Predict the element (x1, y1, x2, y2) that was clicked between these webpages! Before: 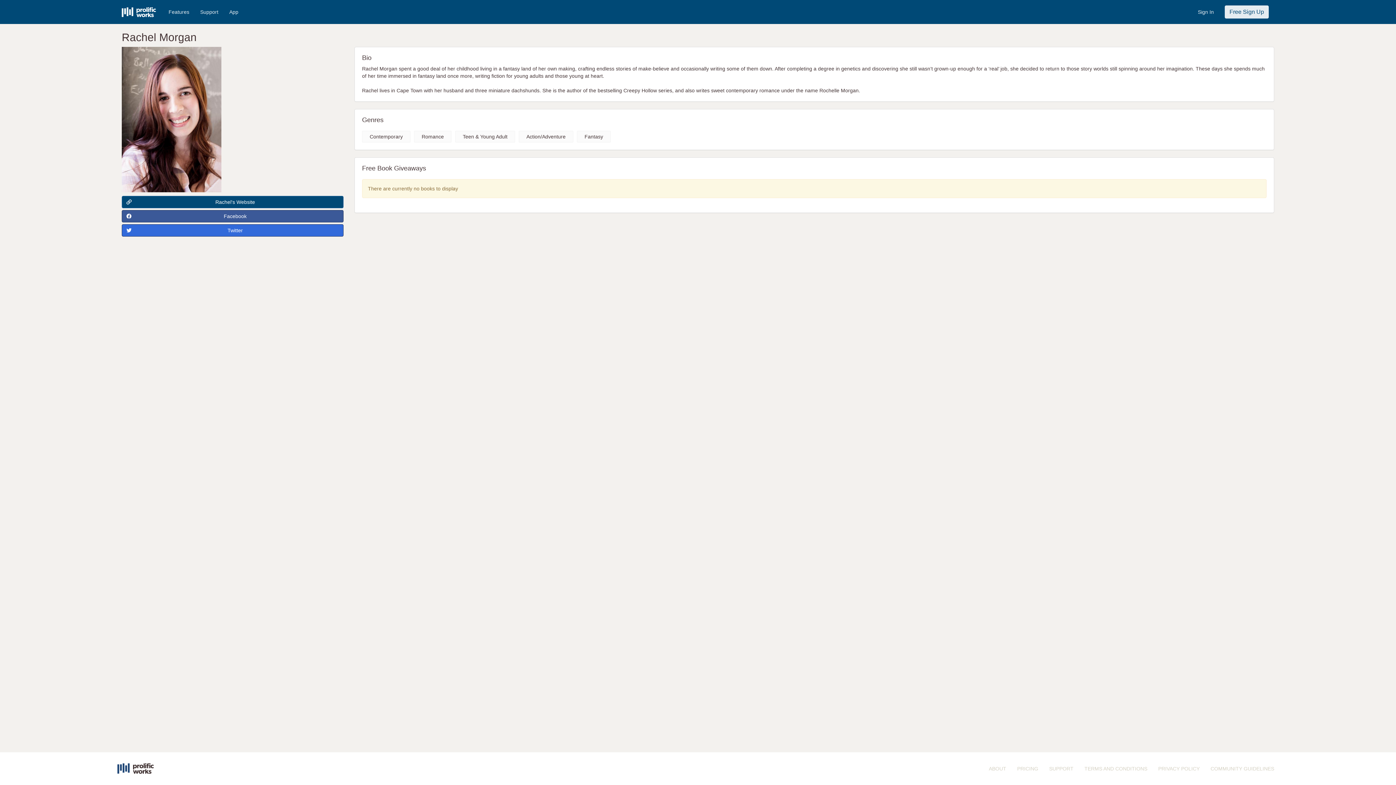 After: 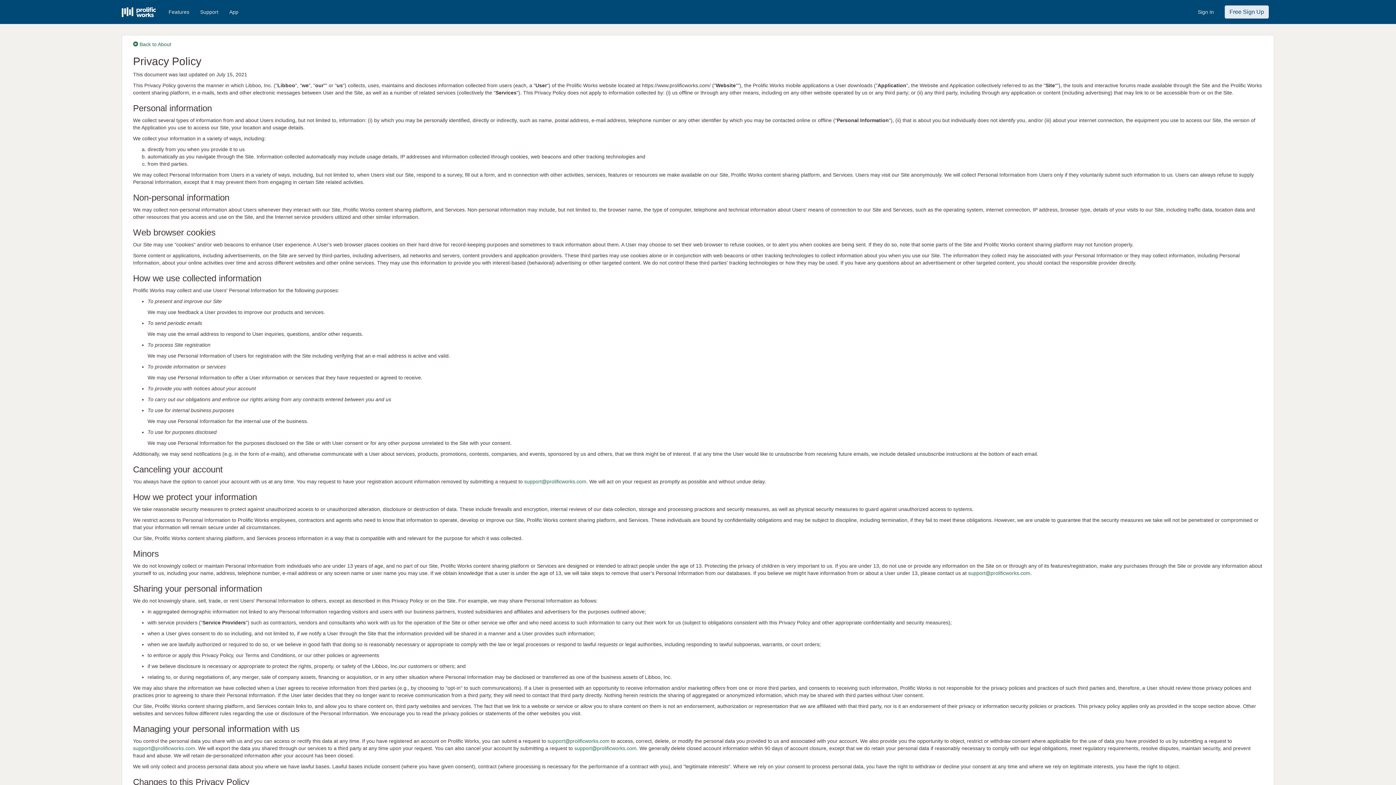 Action: label: PRIVACY POLICY bbox: (1153, 760, 1205, 778)